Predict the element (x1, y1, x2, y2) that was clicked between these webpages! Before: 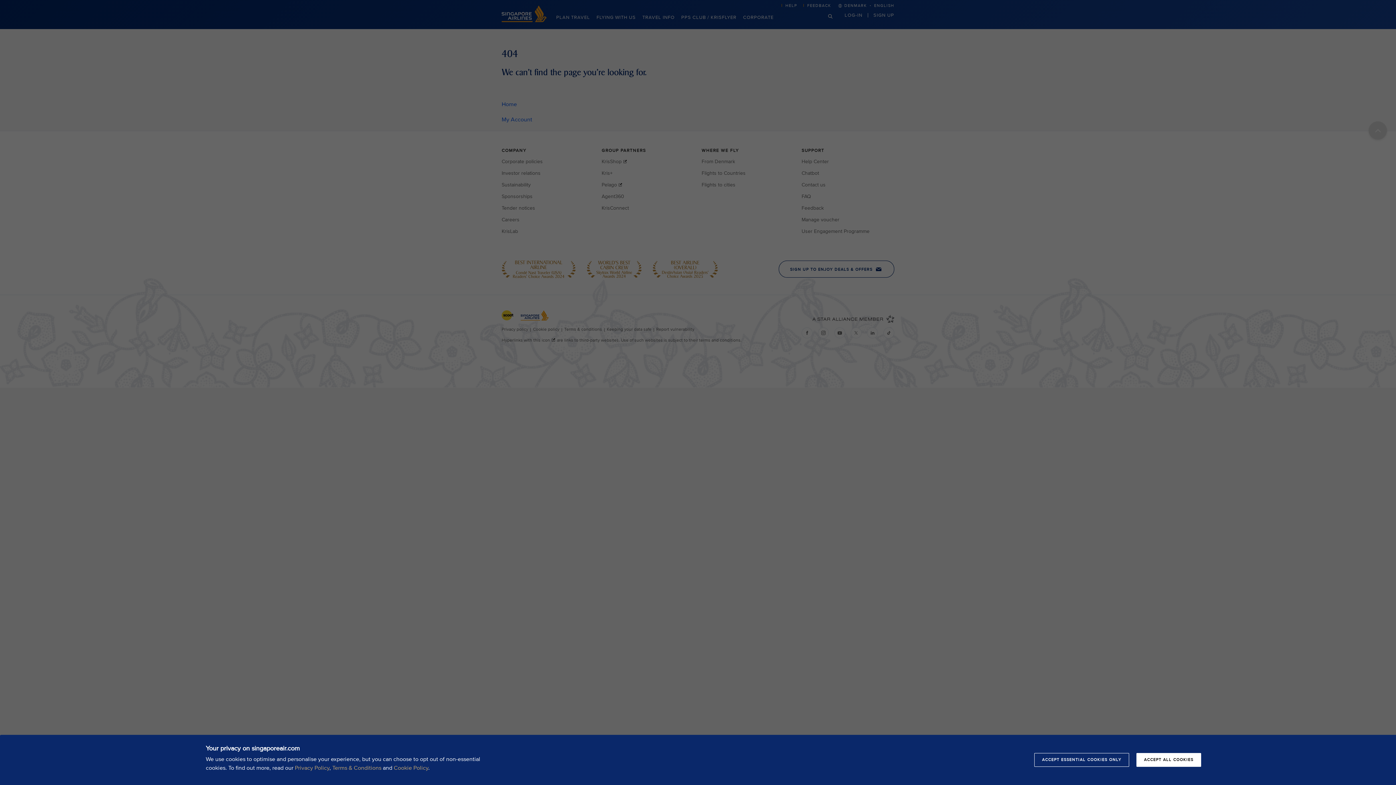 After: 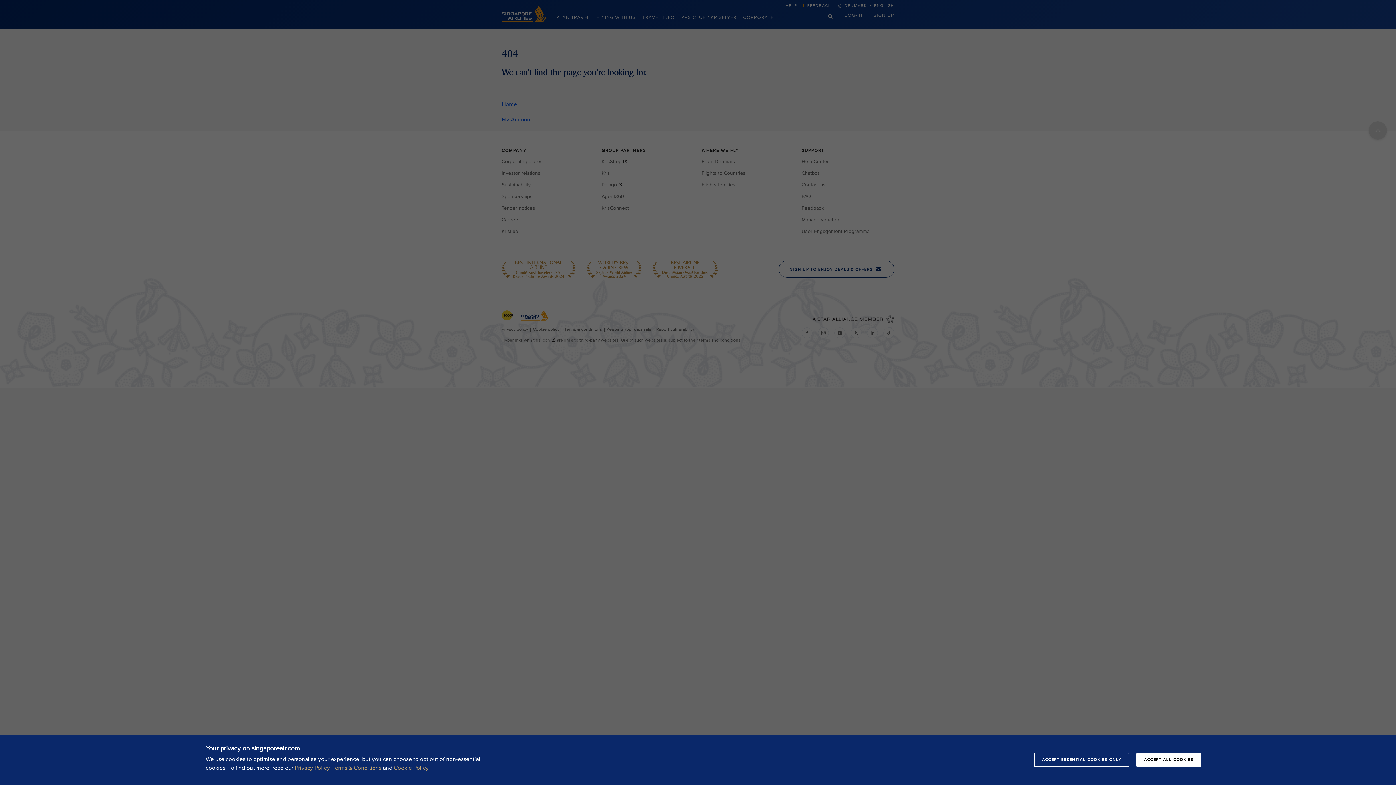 Action: bbox: (393, 764, 428, 772) label: Cookie Policy